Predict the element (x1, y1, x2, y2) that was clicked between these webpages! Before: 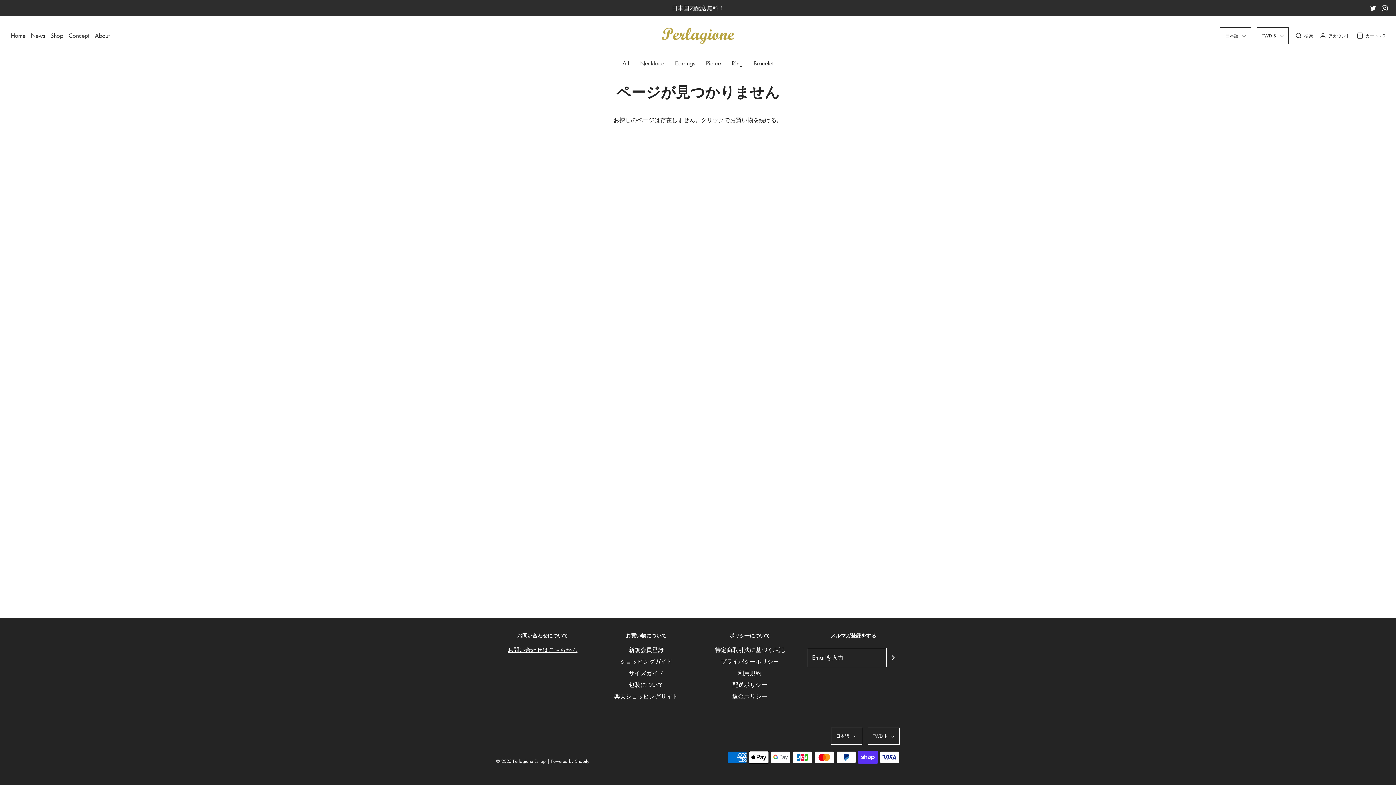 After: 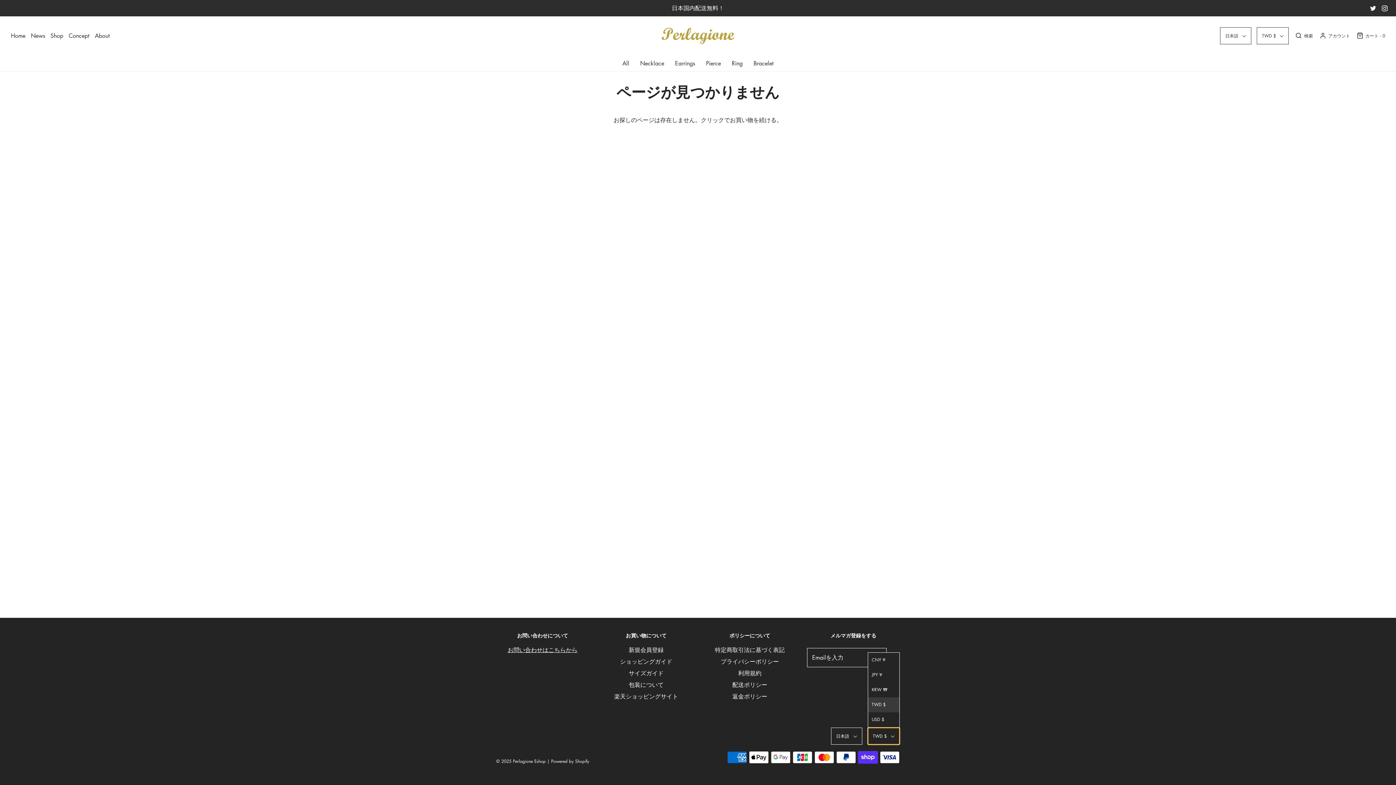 Action: bbox: (868, 728, 900, 745) label: TWD $